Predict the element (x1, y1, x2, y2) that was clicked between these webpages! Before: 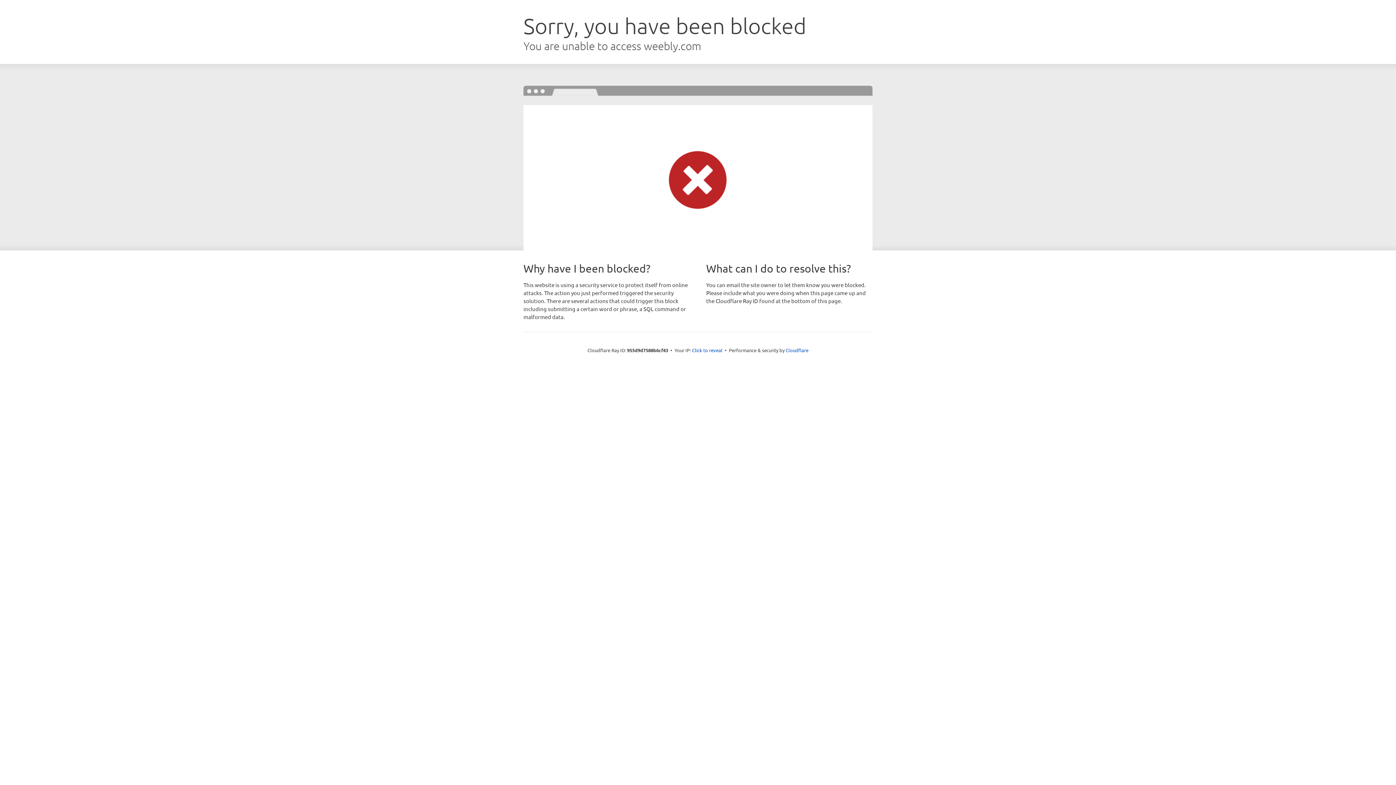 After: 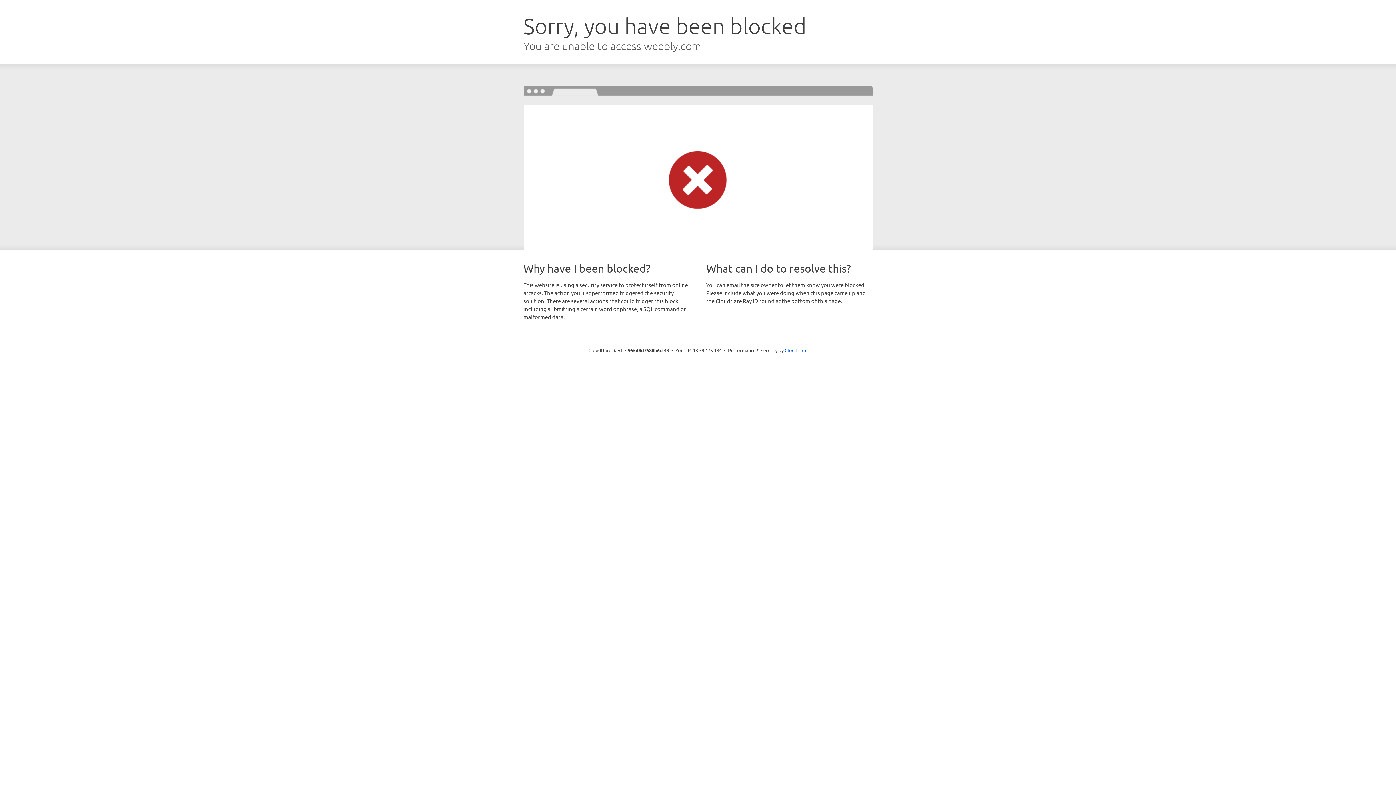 Action: label: Click to reveal bbox: (692, 346, 722, 353)